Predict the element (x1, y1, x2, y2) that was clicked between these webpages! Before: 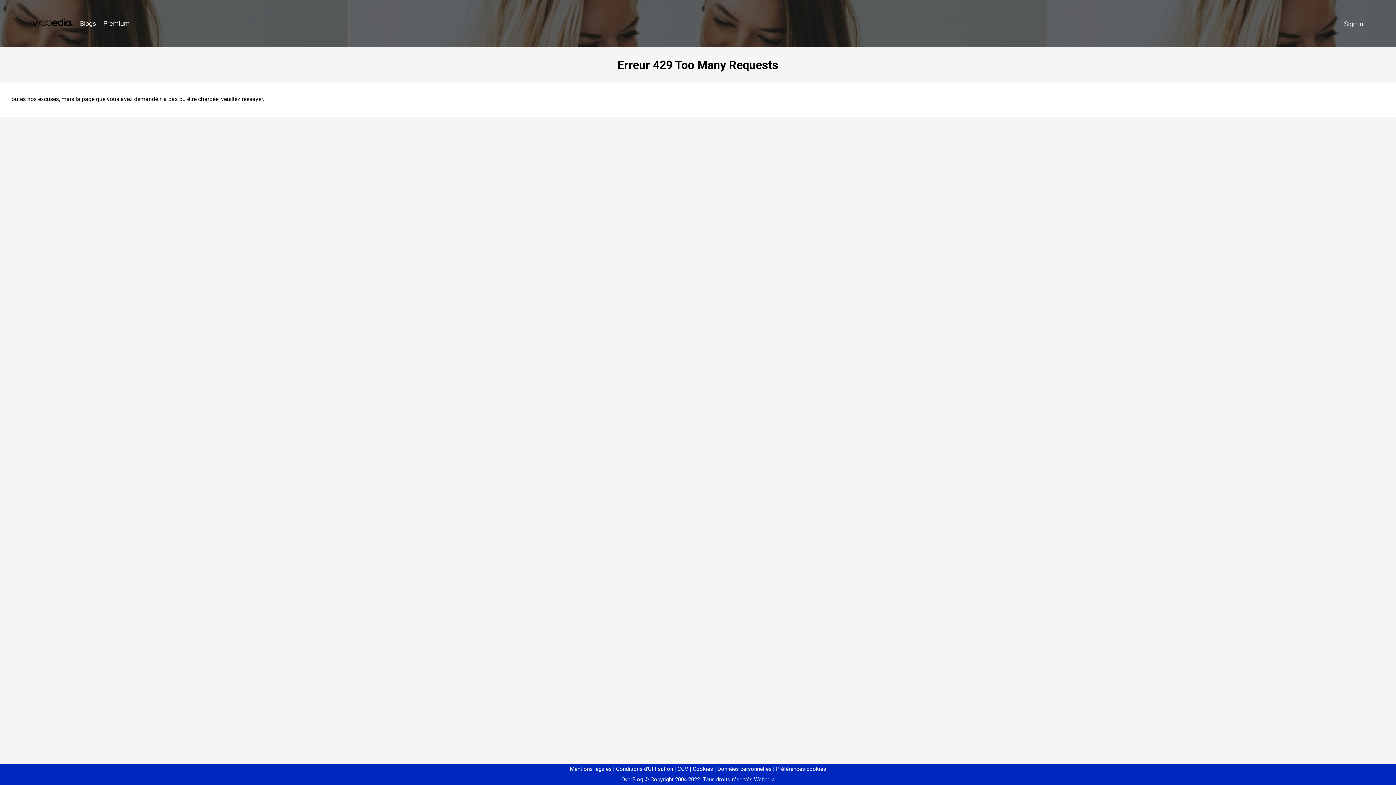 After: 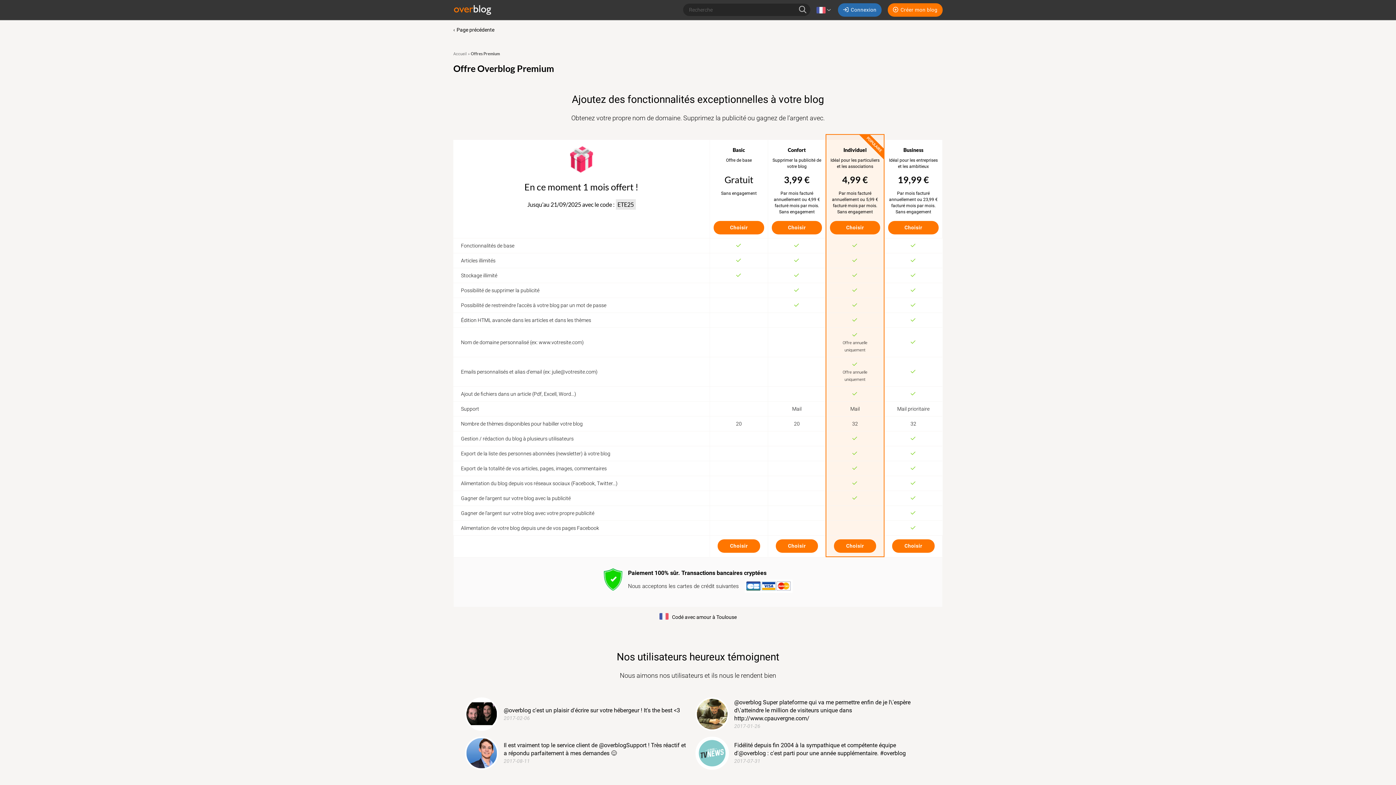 Action: label: Premium bbox: (99, 16, 133, 31)